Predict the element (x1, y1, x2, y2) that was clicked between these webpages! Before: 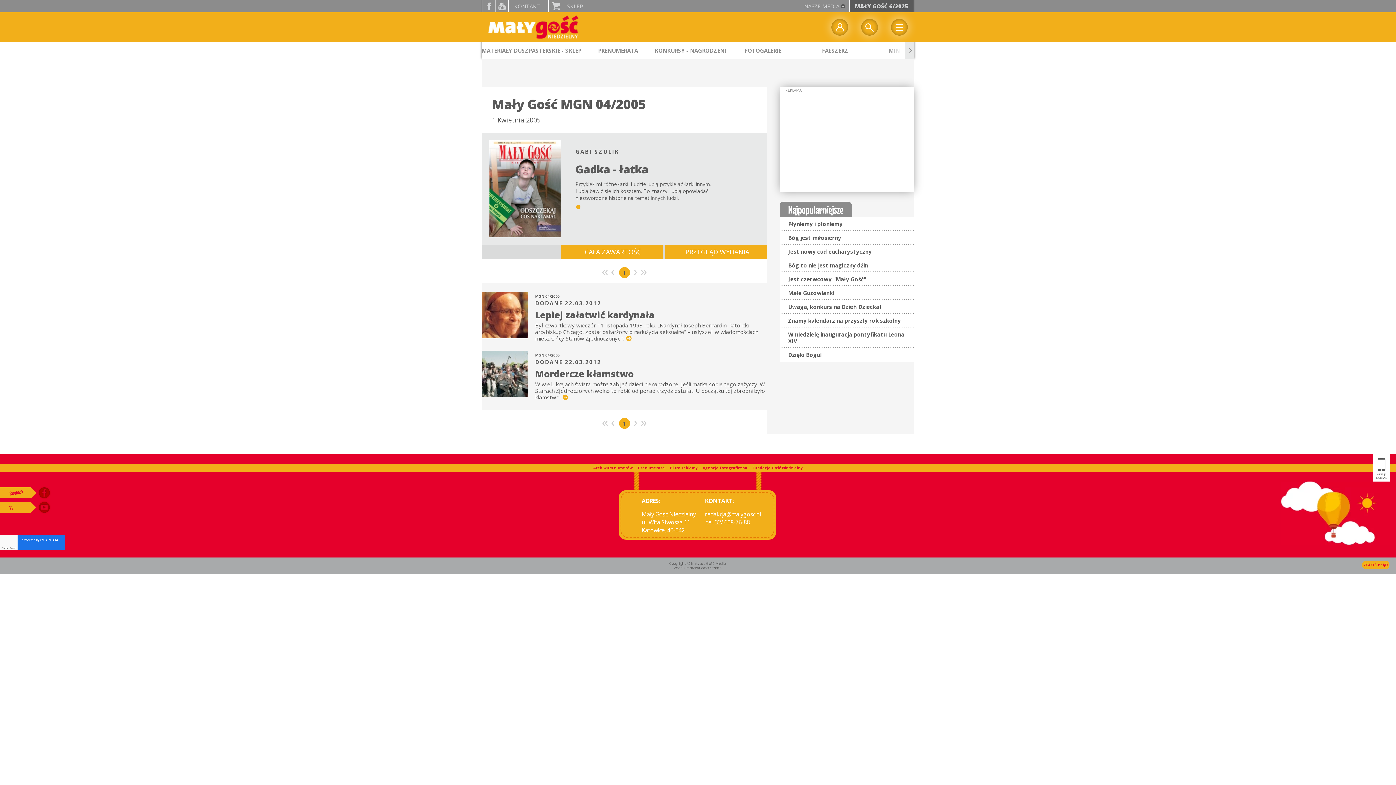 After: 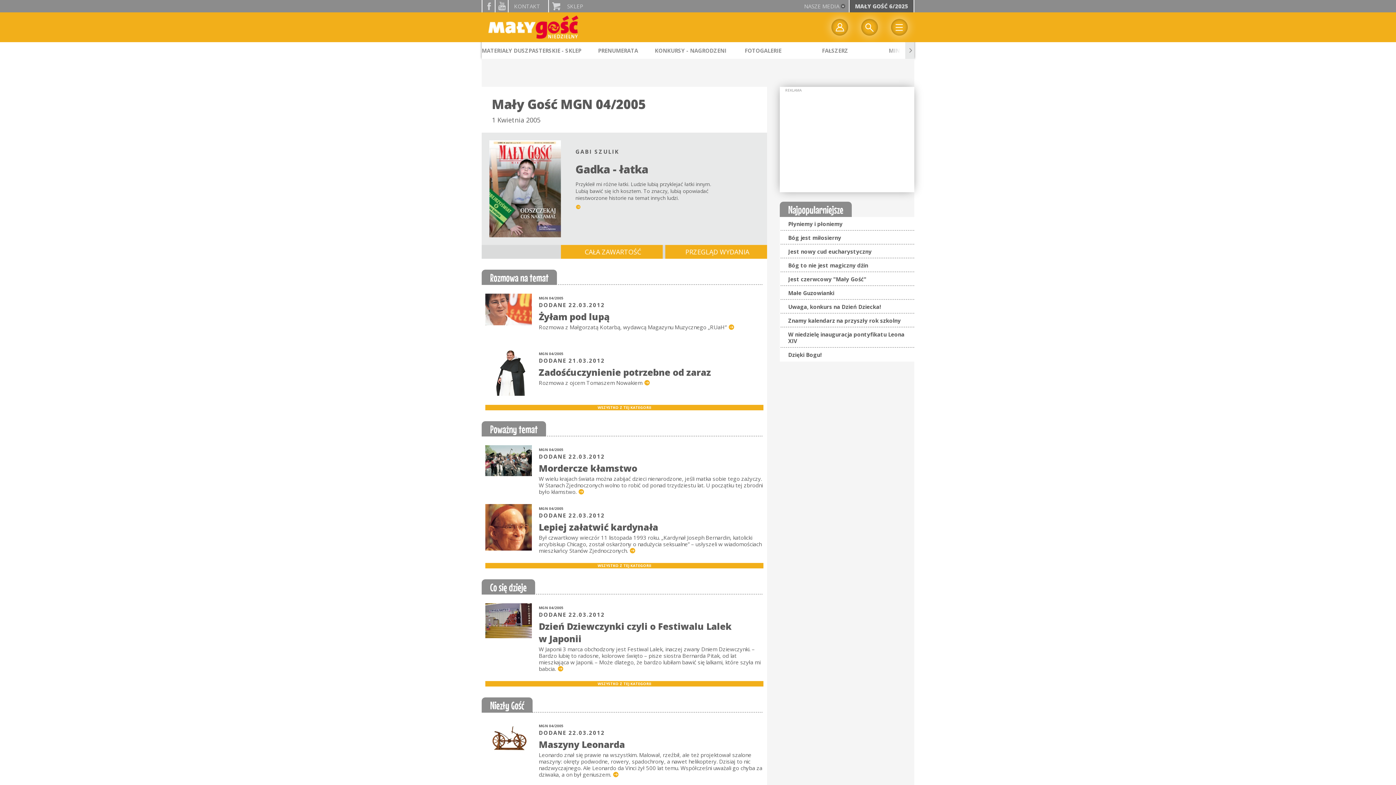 Action: label: PRZEGLĄD WYDANIA bbox: (665, 245, 768, 259)